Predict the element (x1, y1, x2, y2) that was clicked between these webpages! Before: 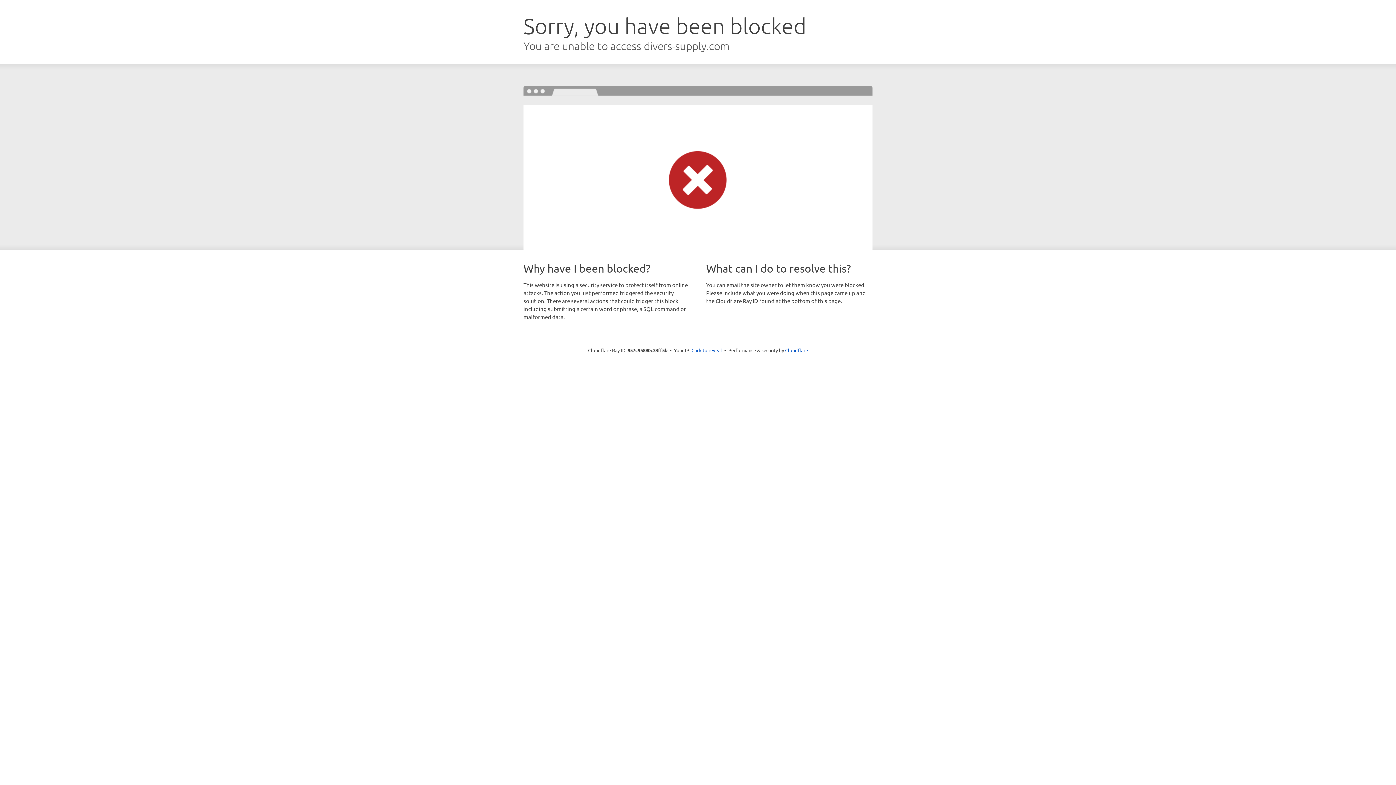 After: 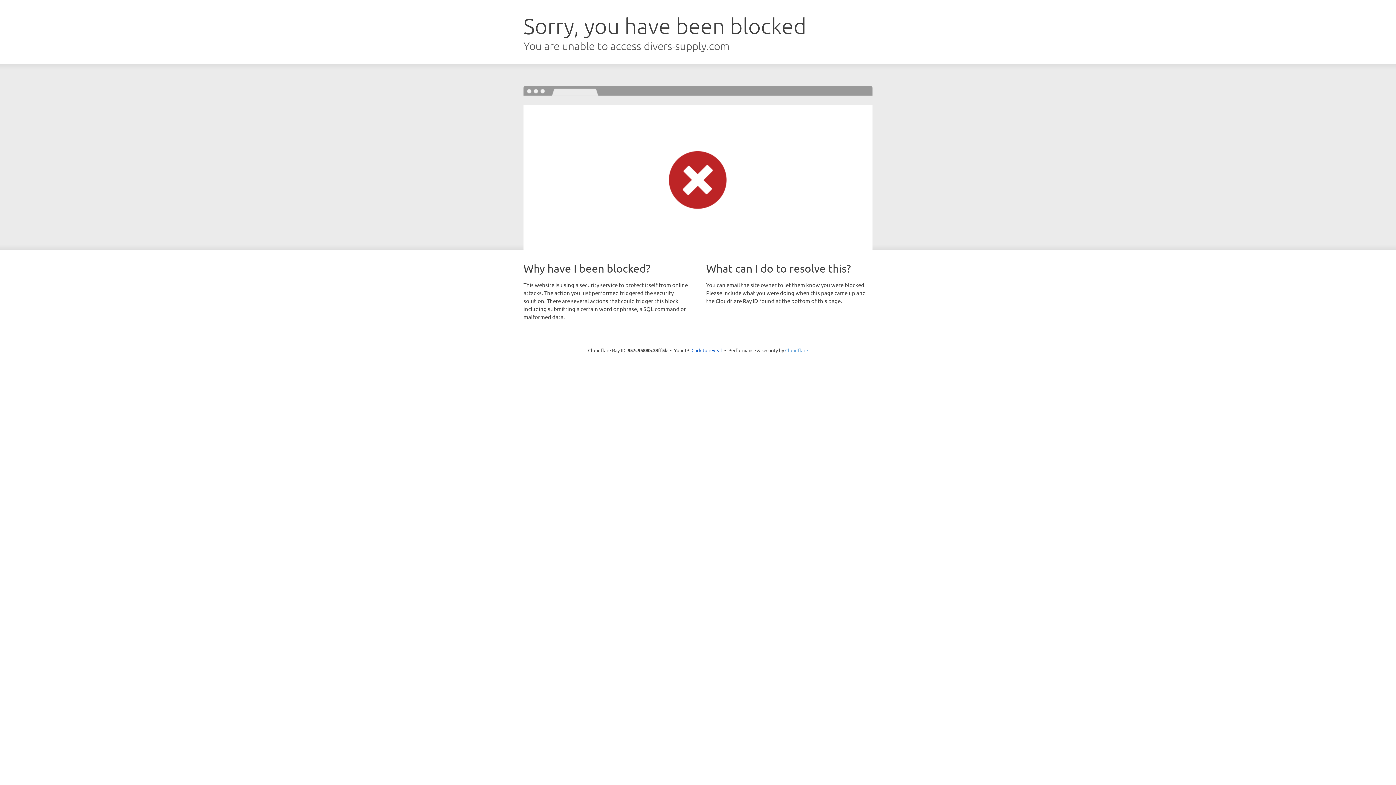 Action: label: Cloudflare bbox: (785, 347, 808, 353)